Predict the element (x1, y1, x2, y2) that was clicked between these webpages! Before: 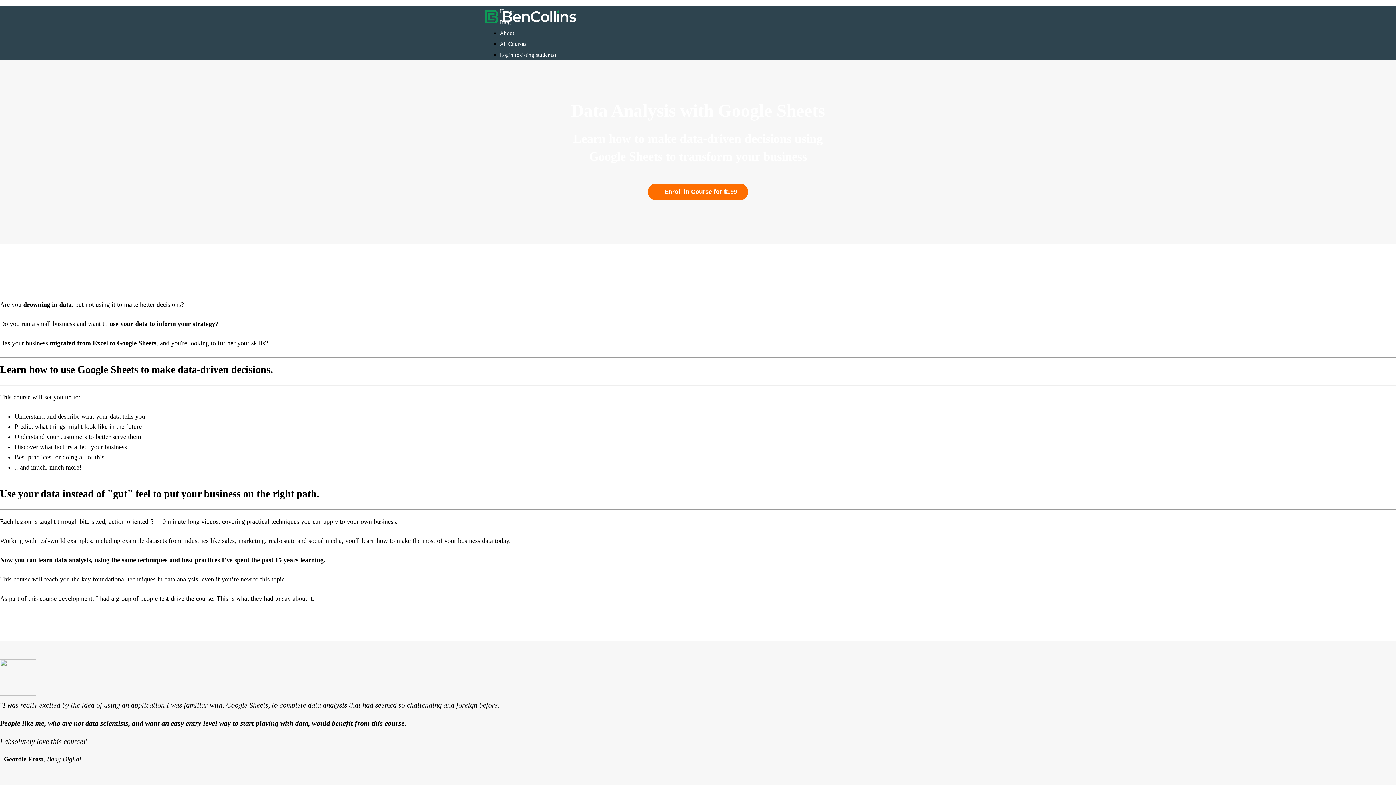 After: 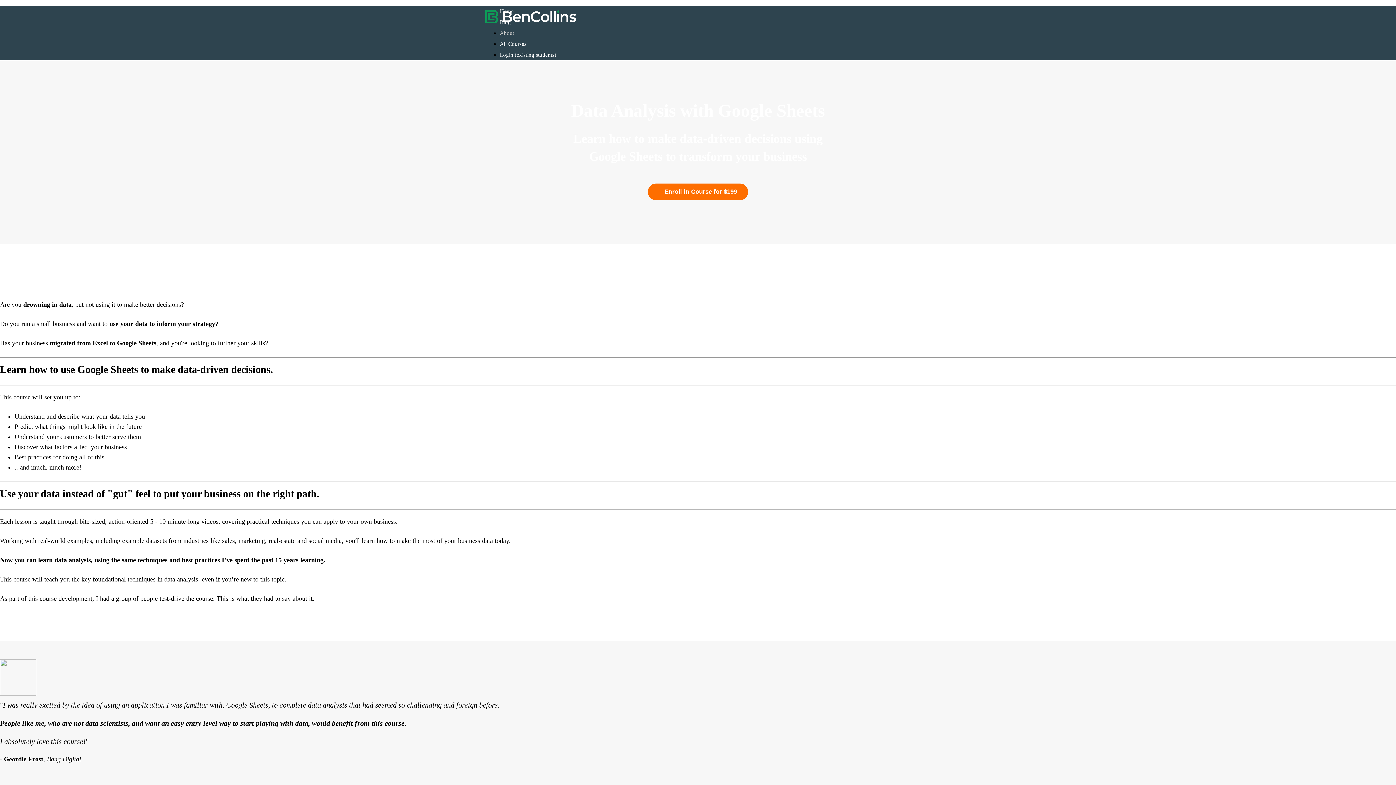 Action: label: About bbox: (500, 30, 514, 36)